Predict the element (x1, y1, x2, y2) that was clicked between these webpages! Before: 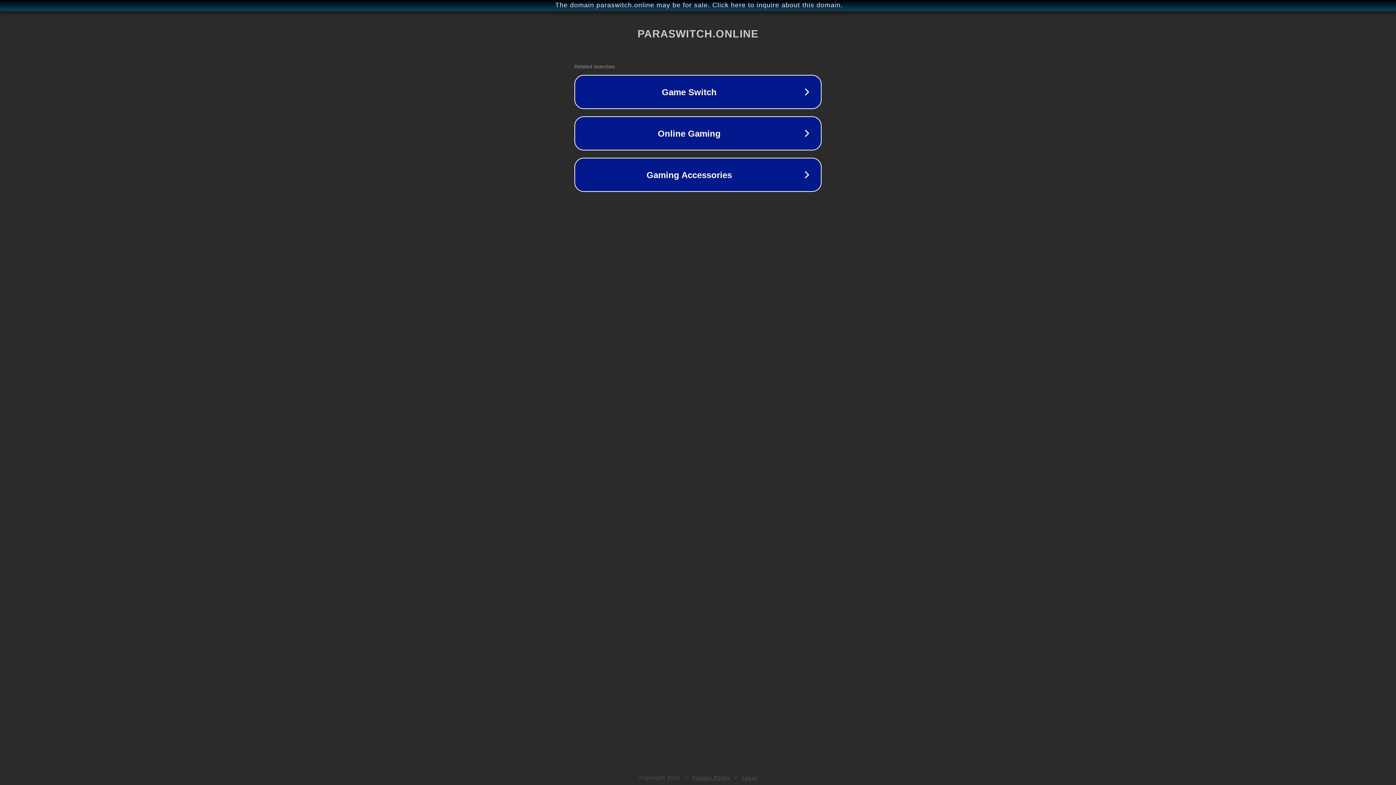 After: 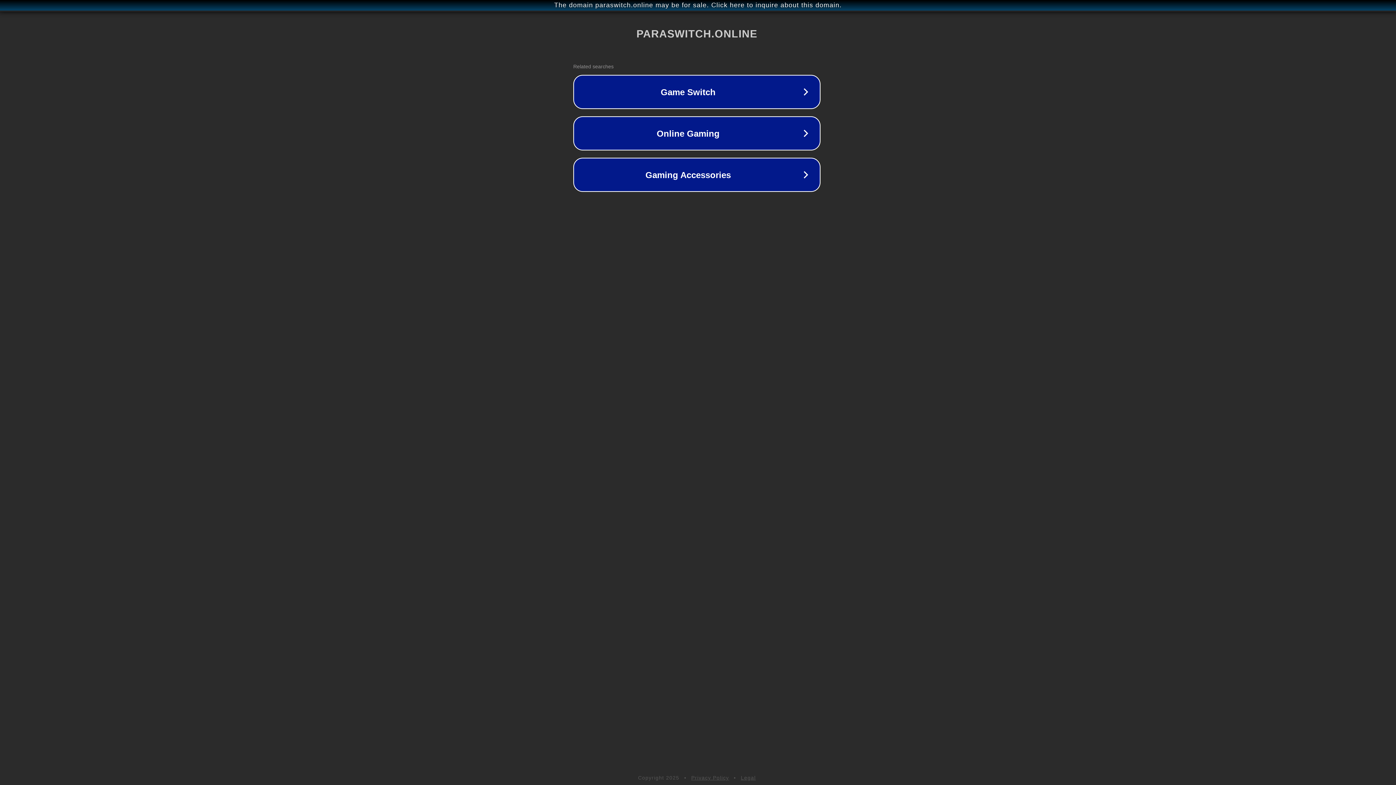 Action: label: The domain paraswitch.online may be for sale. Click here to inquire about this domain. bbox: (1, 1, 1397, 9)